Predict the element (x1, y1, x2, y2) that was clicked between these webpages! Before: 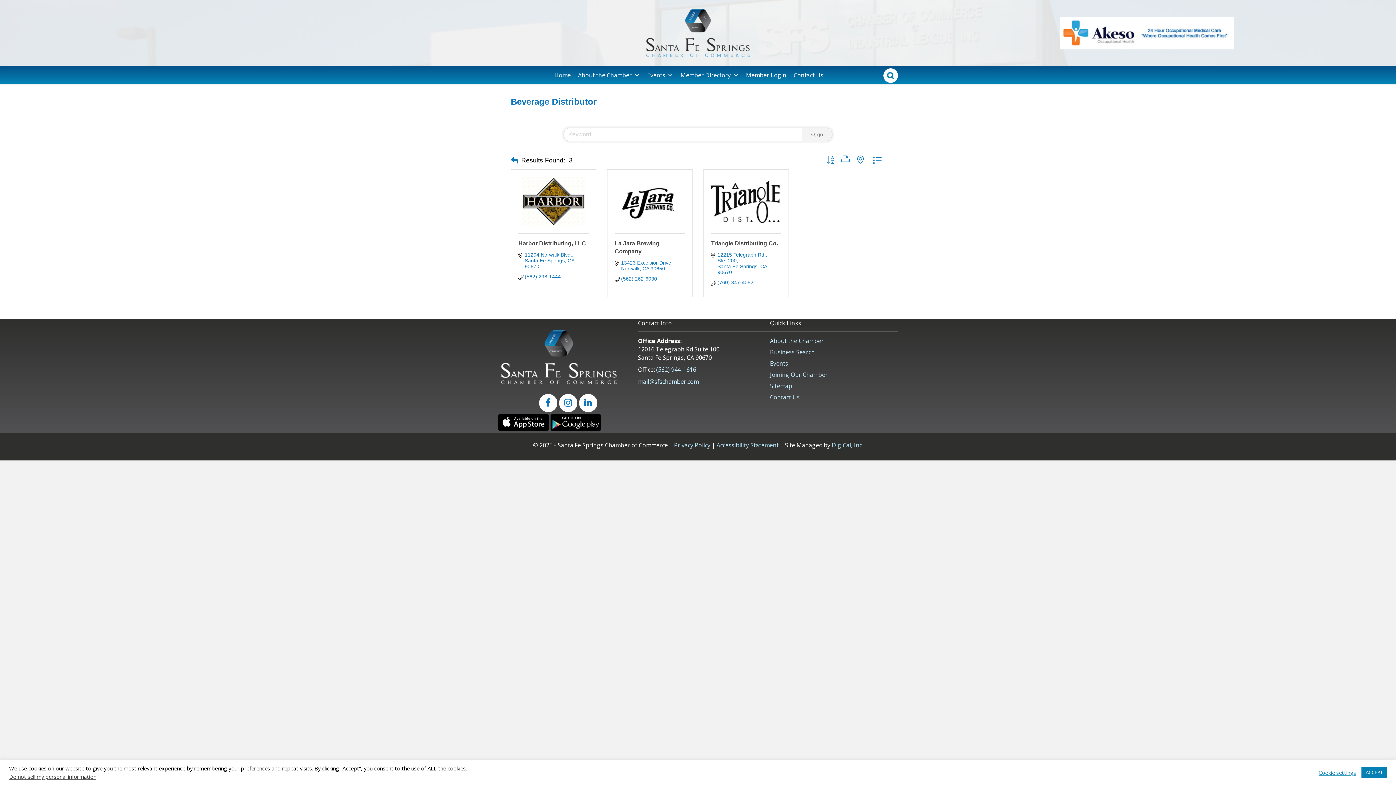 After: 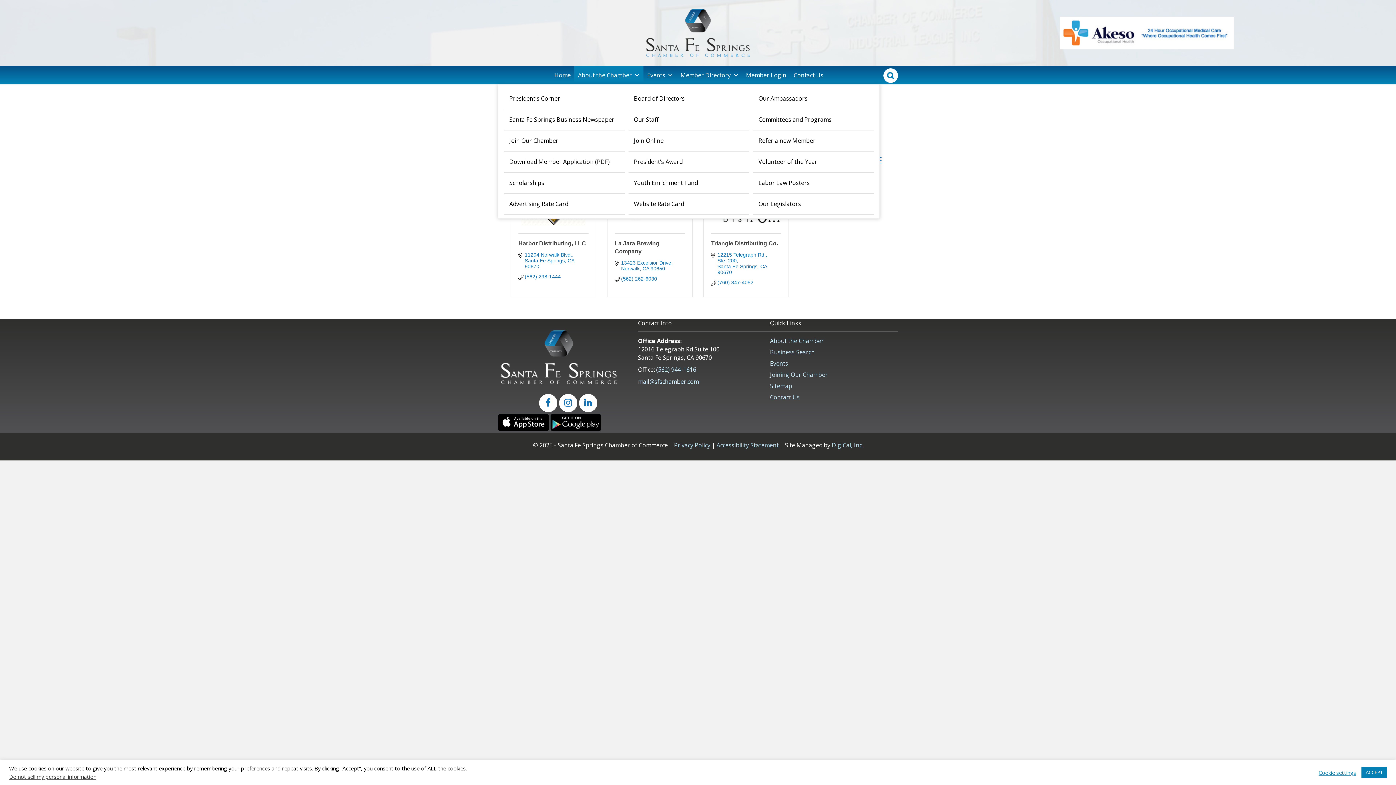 Action: bbox: (574, 66, 643, 84) label: About the Chamber